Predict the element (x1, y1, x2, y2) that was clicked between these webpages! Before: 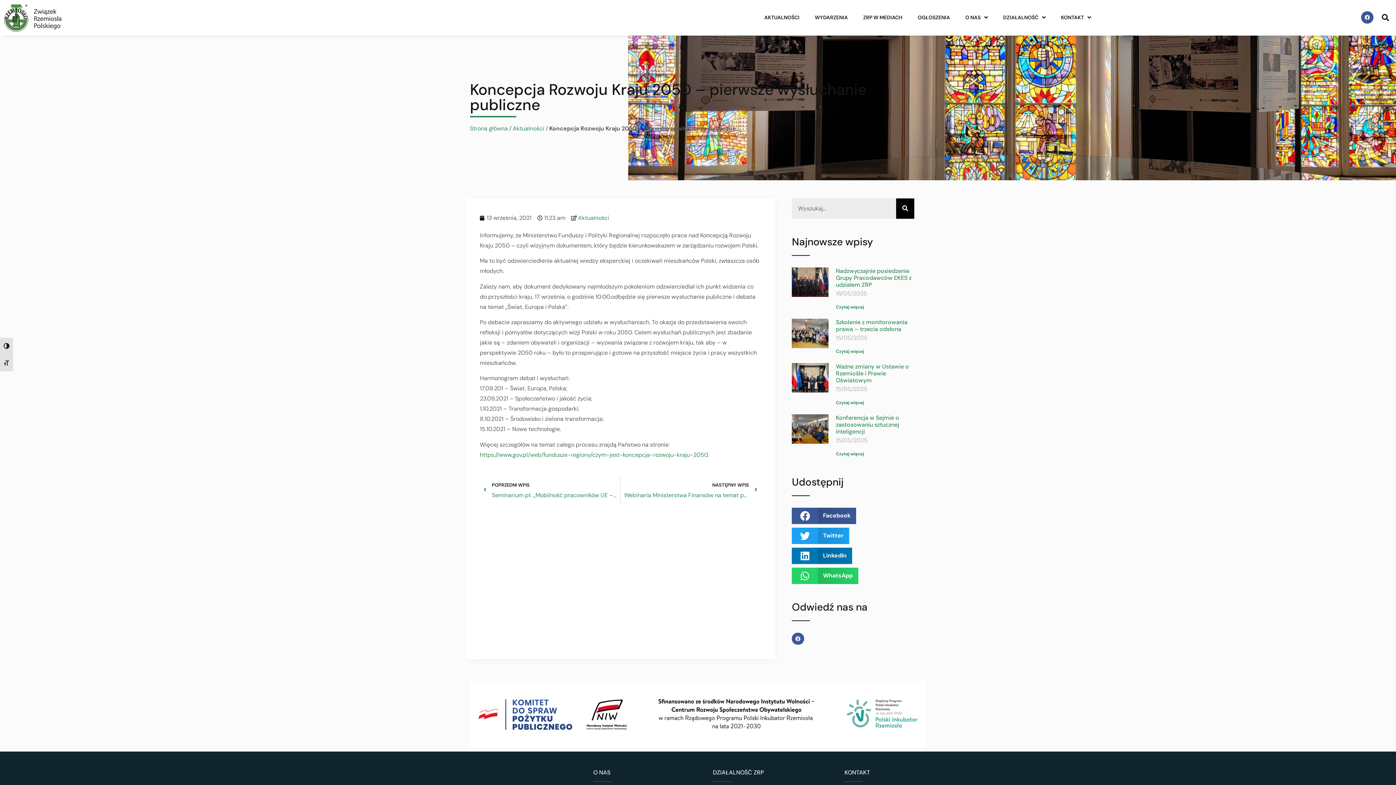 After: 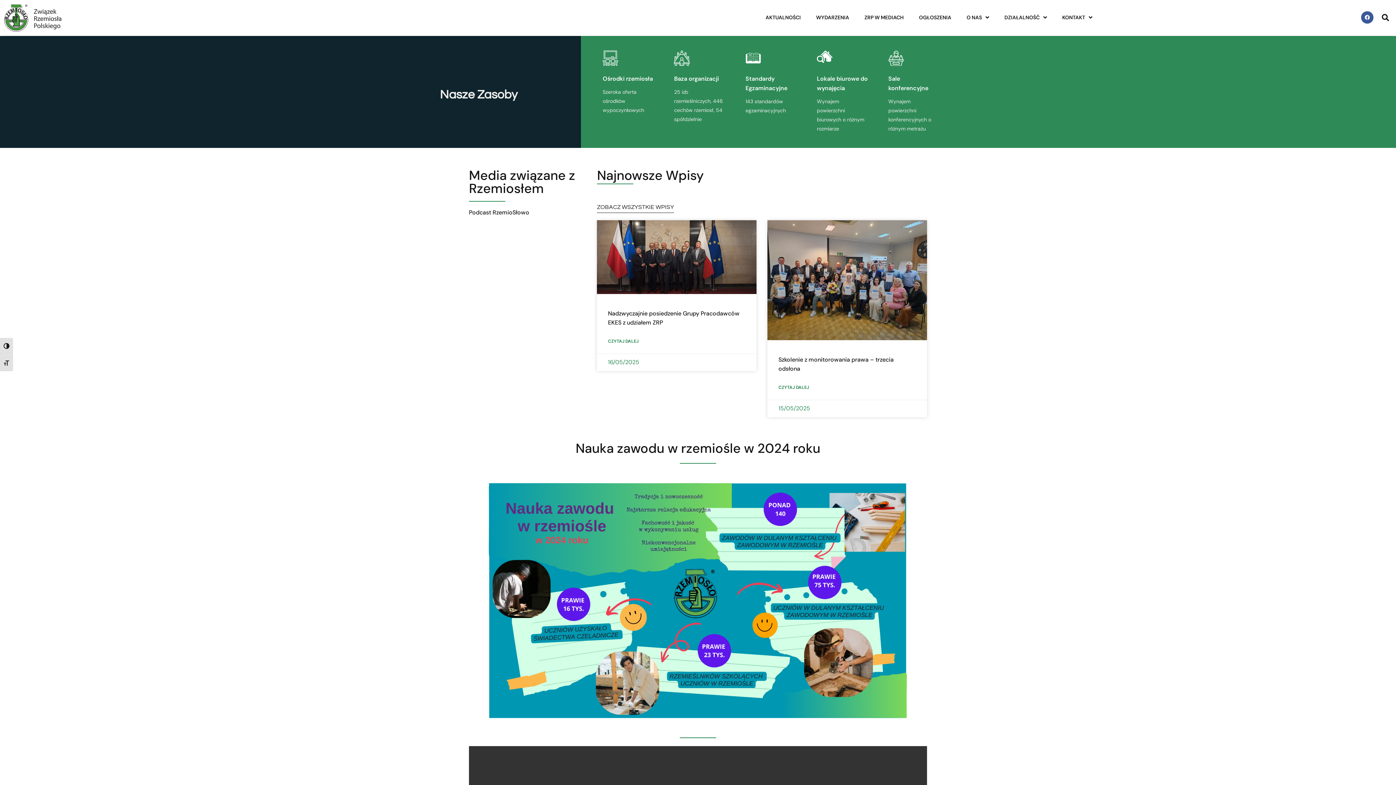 Action: bbox: (3, 3, 61, 31)